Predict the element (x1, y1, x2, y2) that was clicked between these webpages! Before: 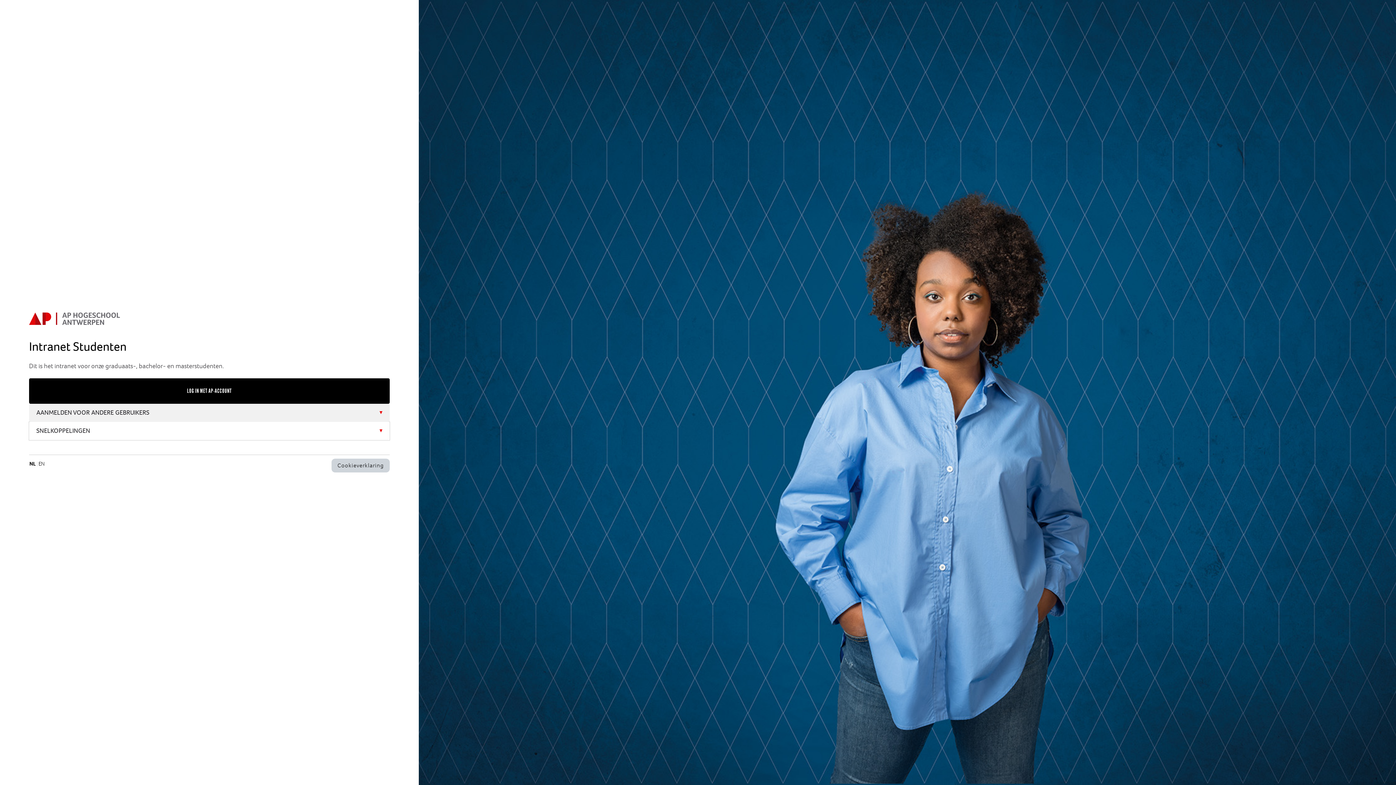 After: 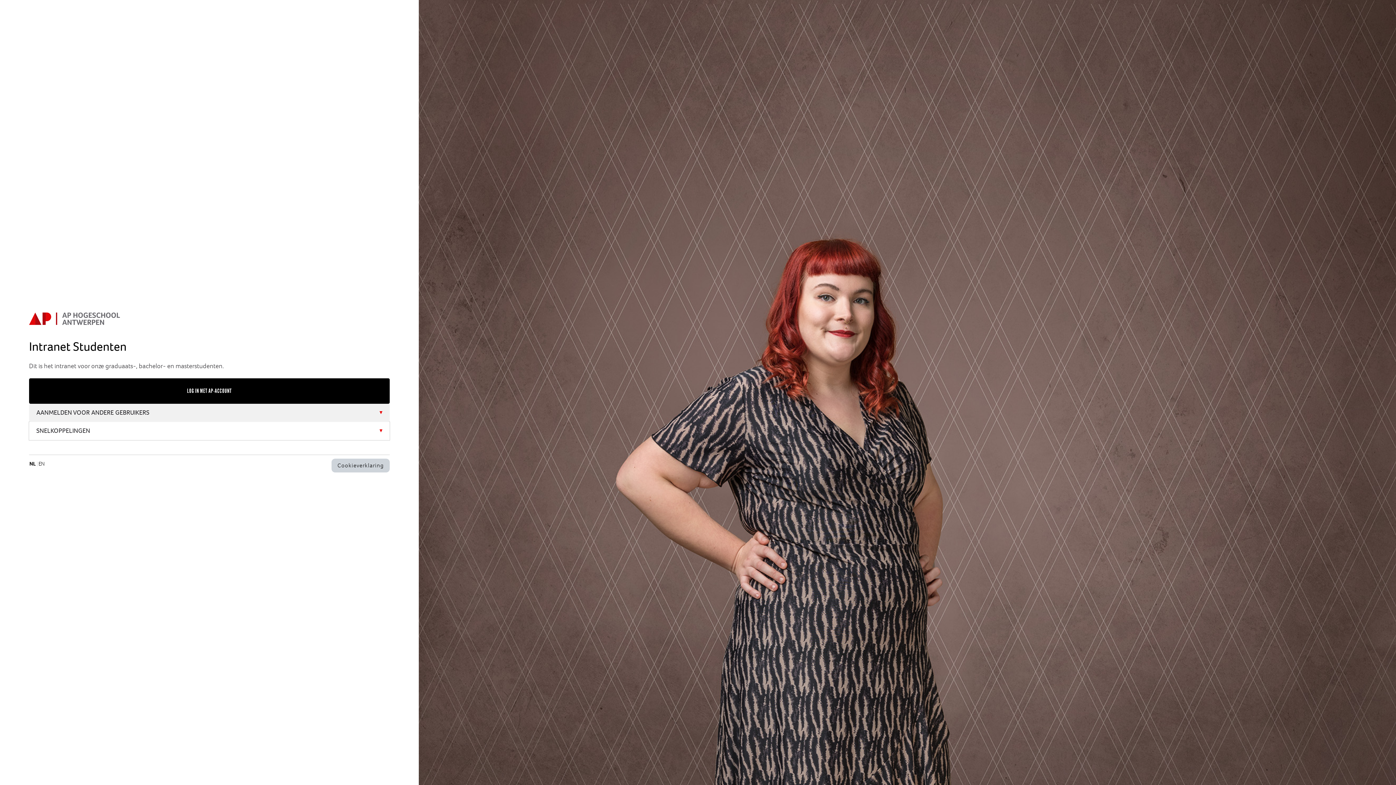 Action: bbox: (29, 313, 120, 322)